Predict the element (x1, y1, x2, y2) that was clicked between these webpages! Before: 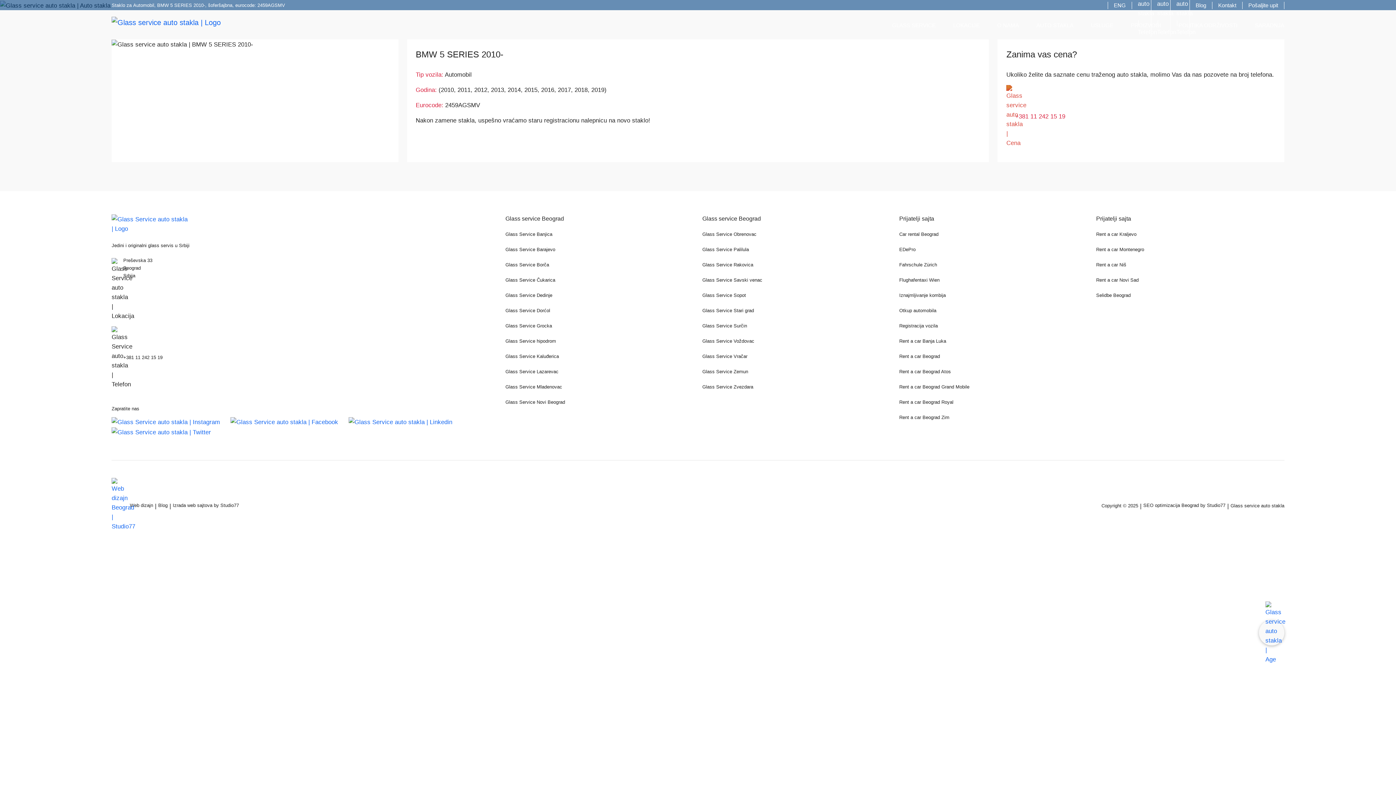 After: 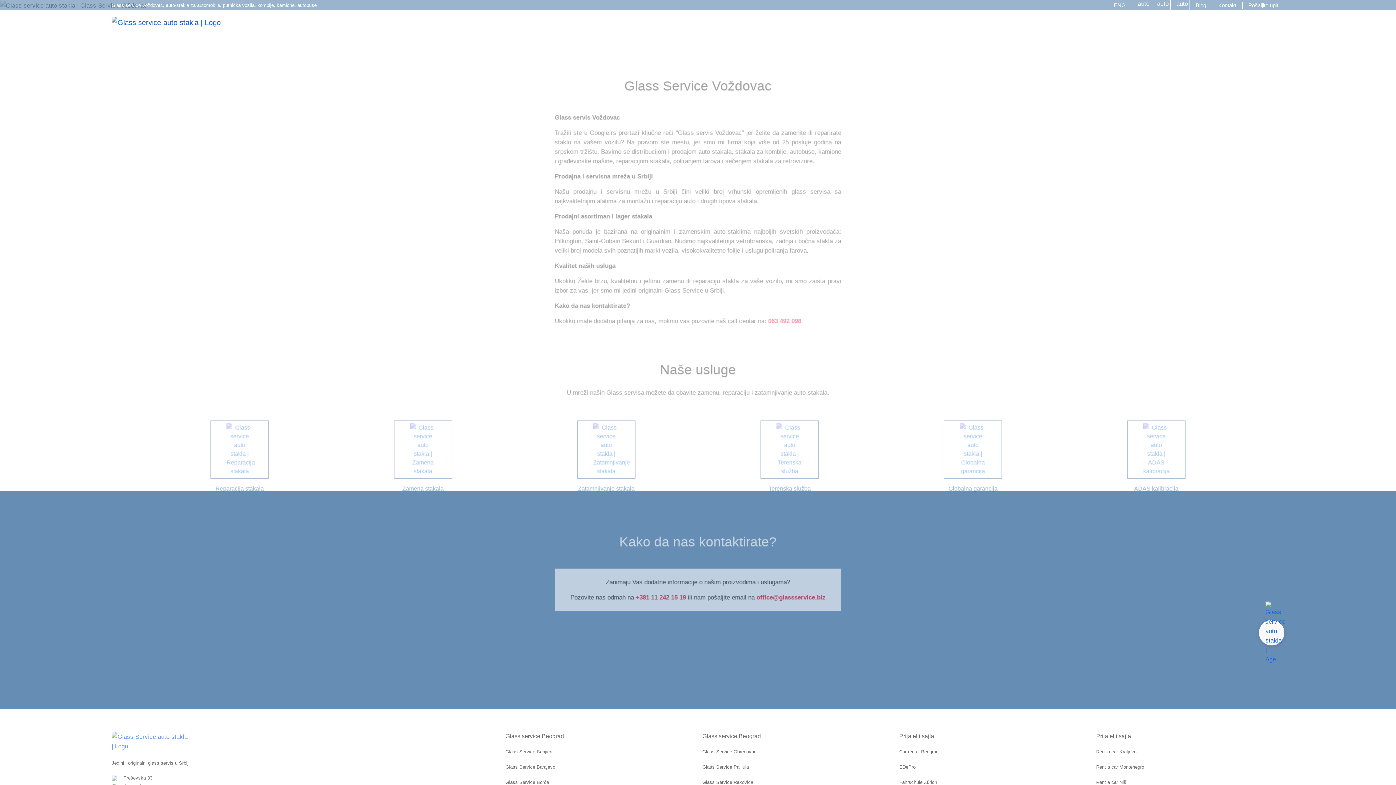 Action: label: Glass Service Voždovac bbox: (702, 337, 754, 345)